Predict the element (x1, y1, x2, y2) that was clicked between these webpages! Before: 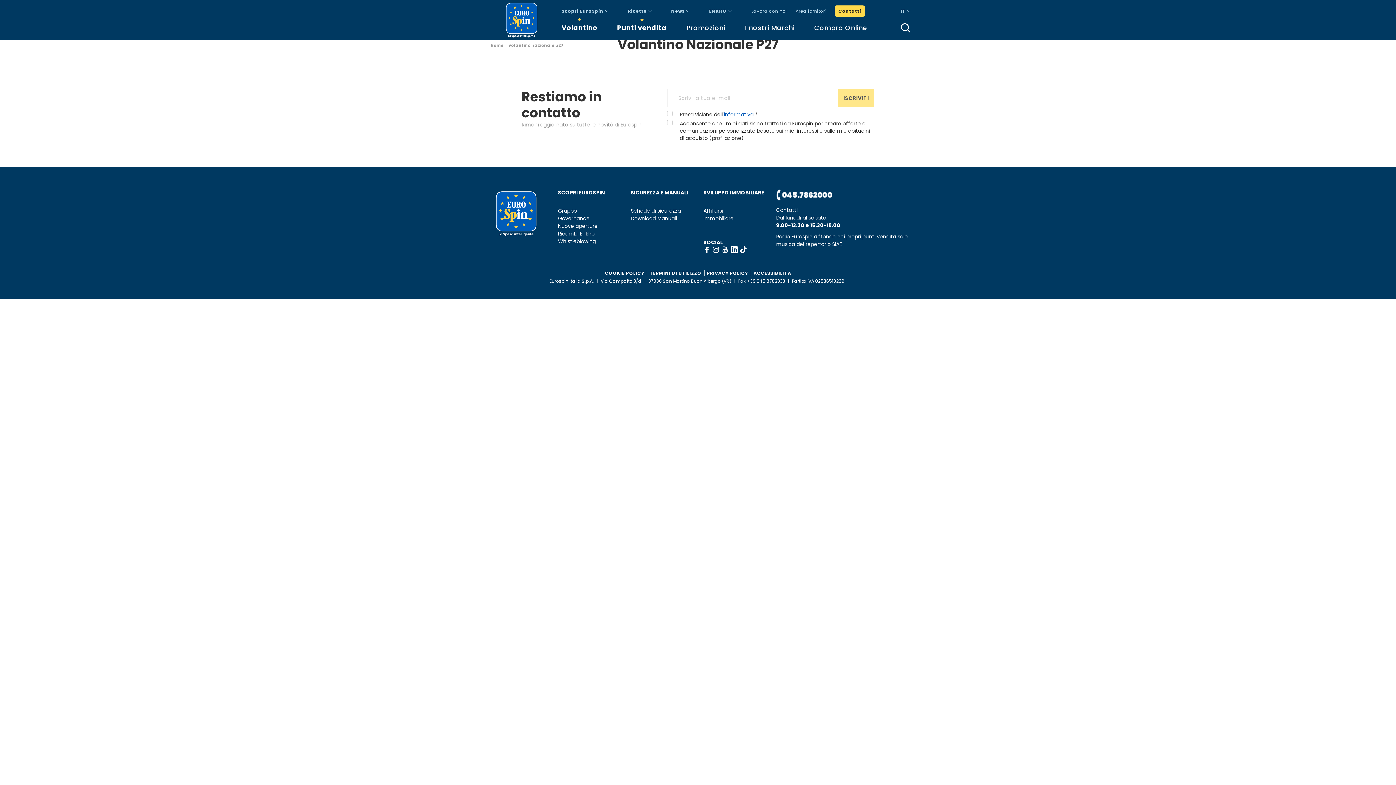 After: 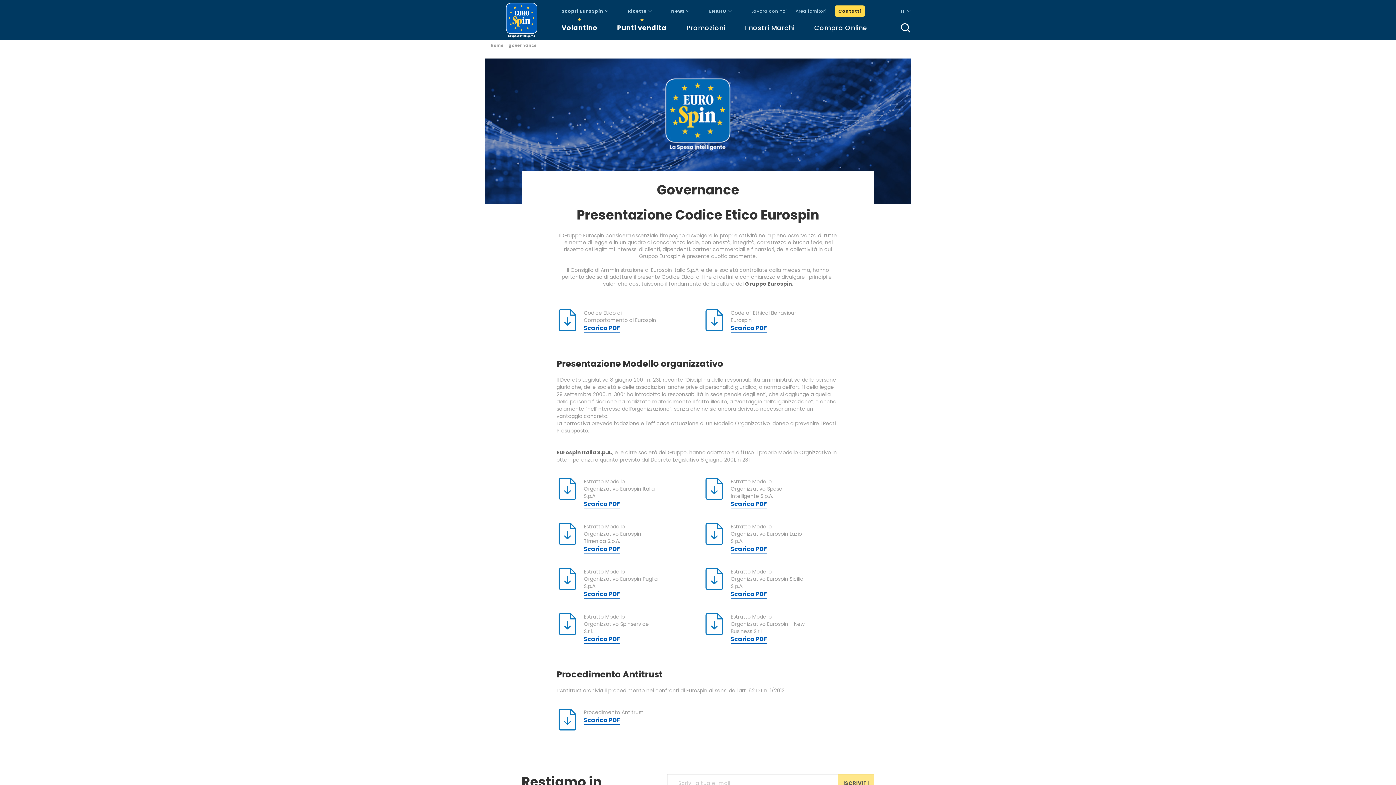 Action: label: Governance bbox: (558, 215, 589, 221)